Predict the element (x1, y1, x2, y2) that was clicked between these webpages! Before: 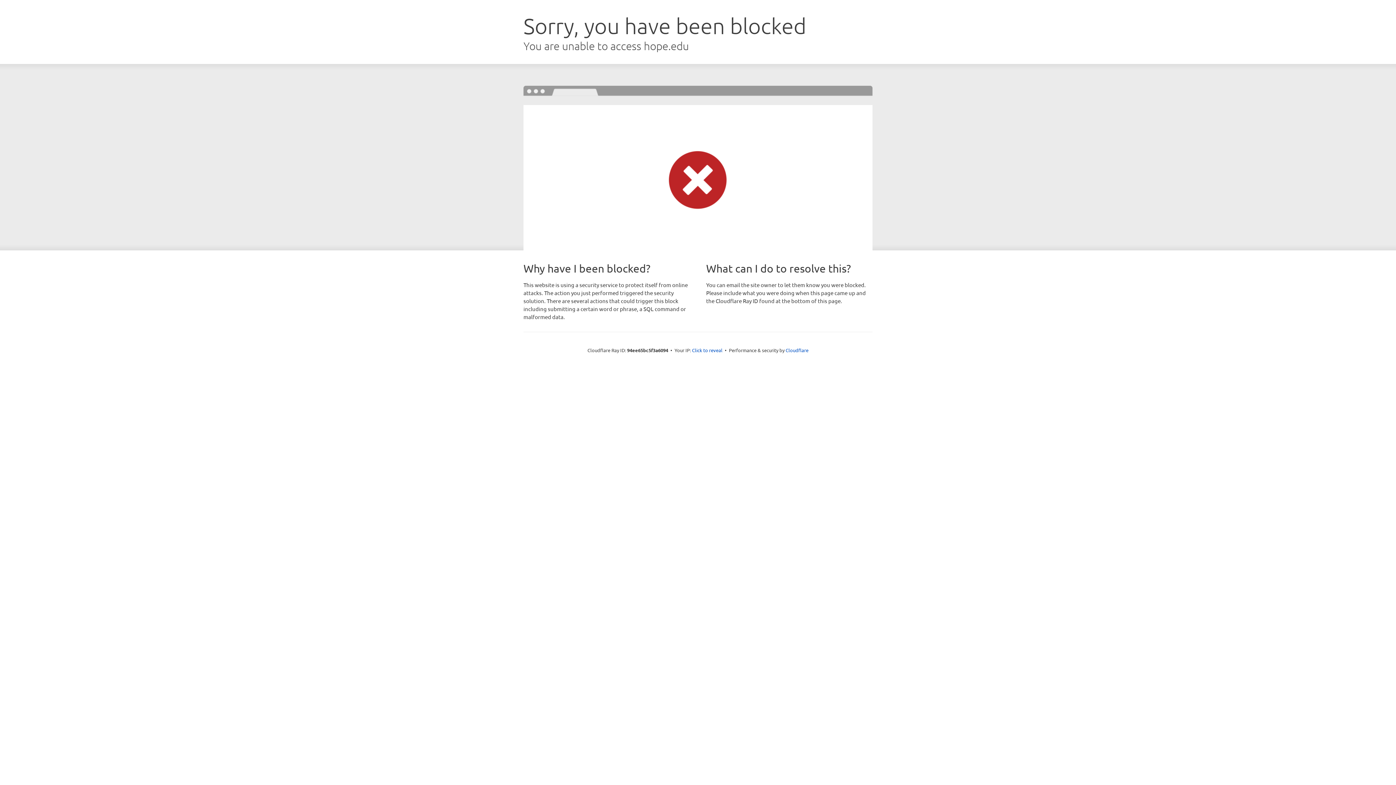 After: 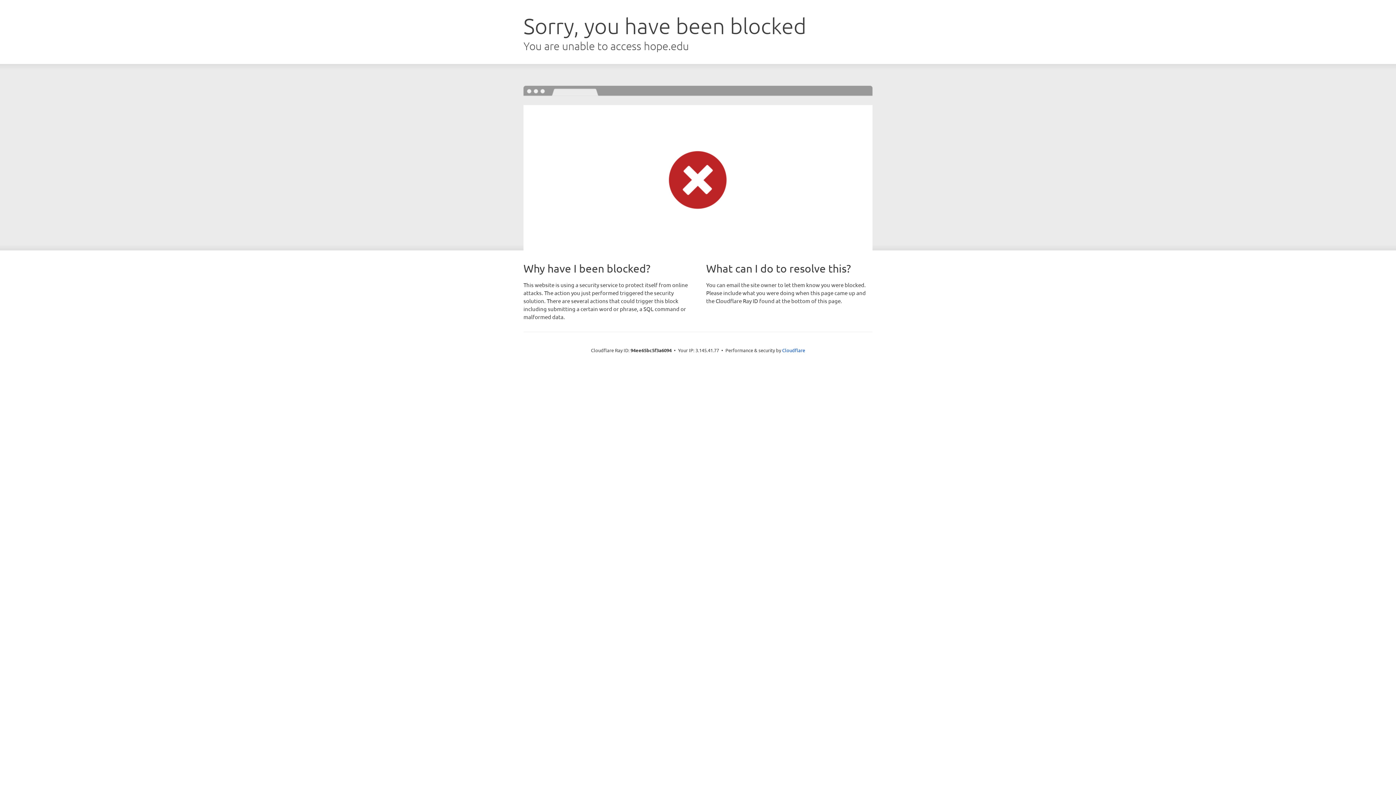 Action: label: Click to reveal bbox: (692, 346, 722, 353)